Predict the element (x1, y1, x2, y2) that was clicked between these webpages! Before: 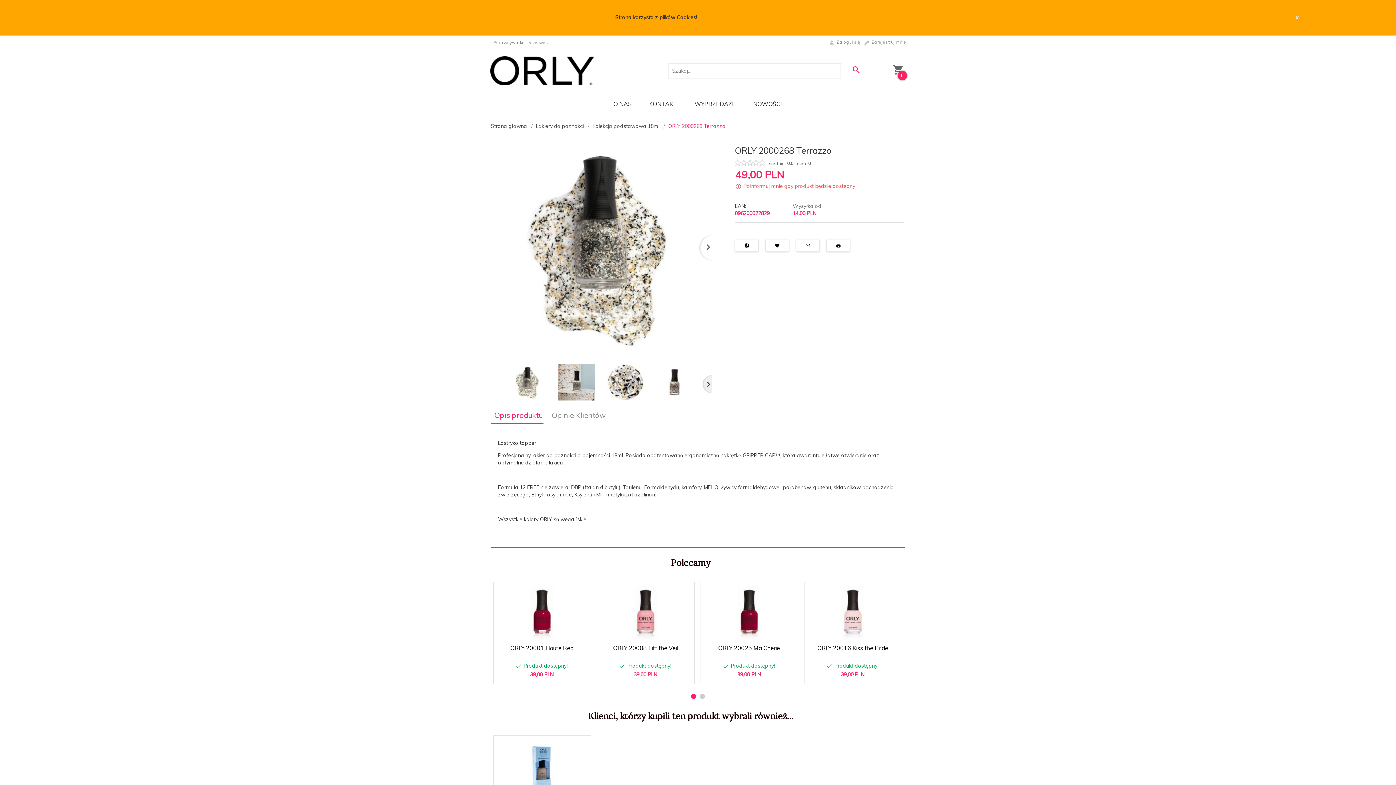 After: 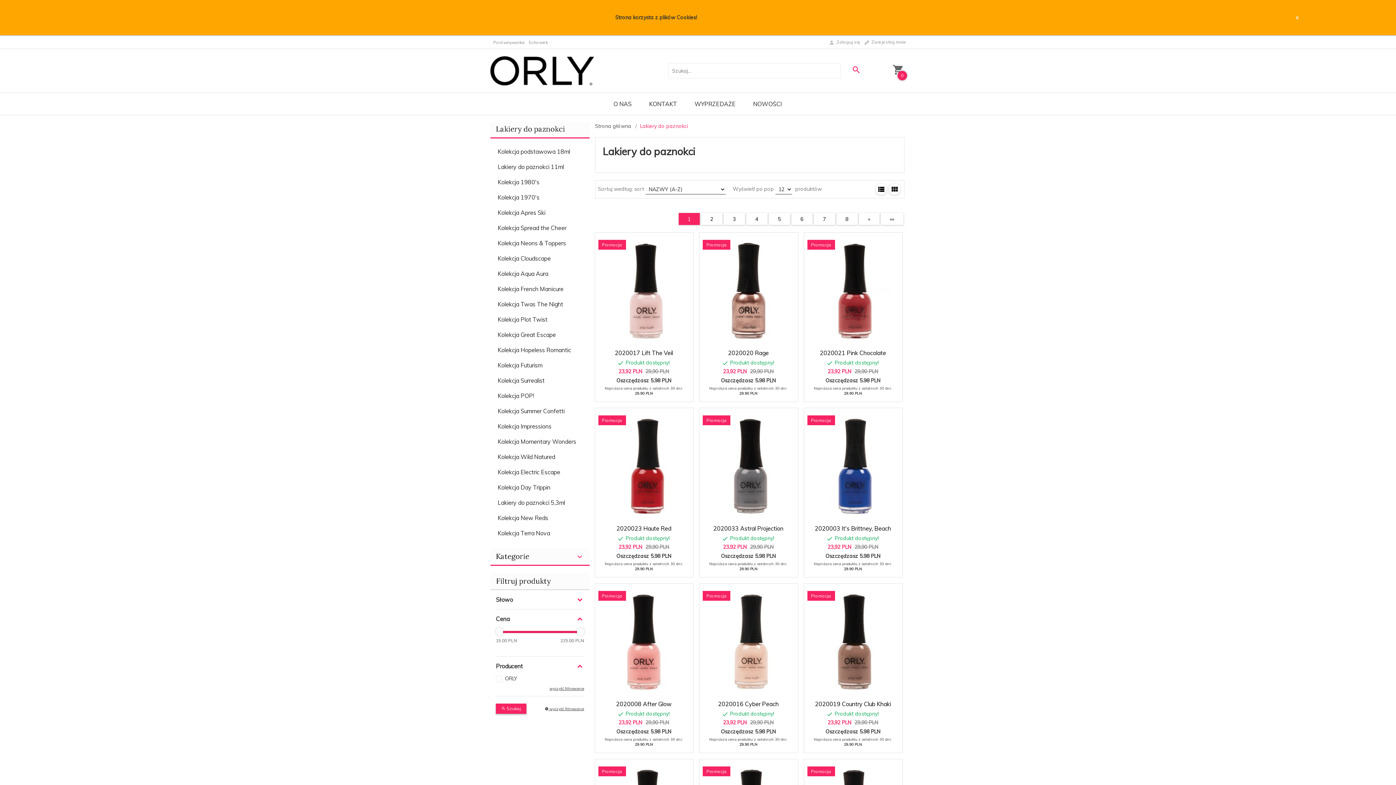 Action: bbox: (534, 122, 589, 129) label: Lakiery do paznokci